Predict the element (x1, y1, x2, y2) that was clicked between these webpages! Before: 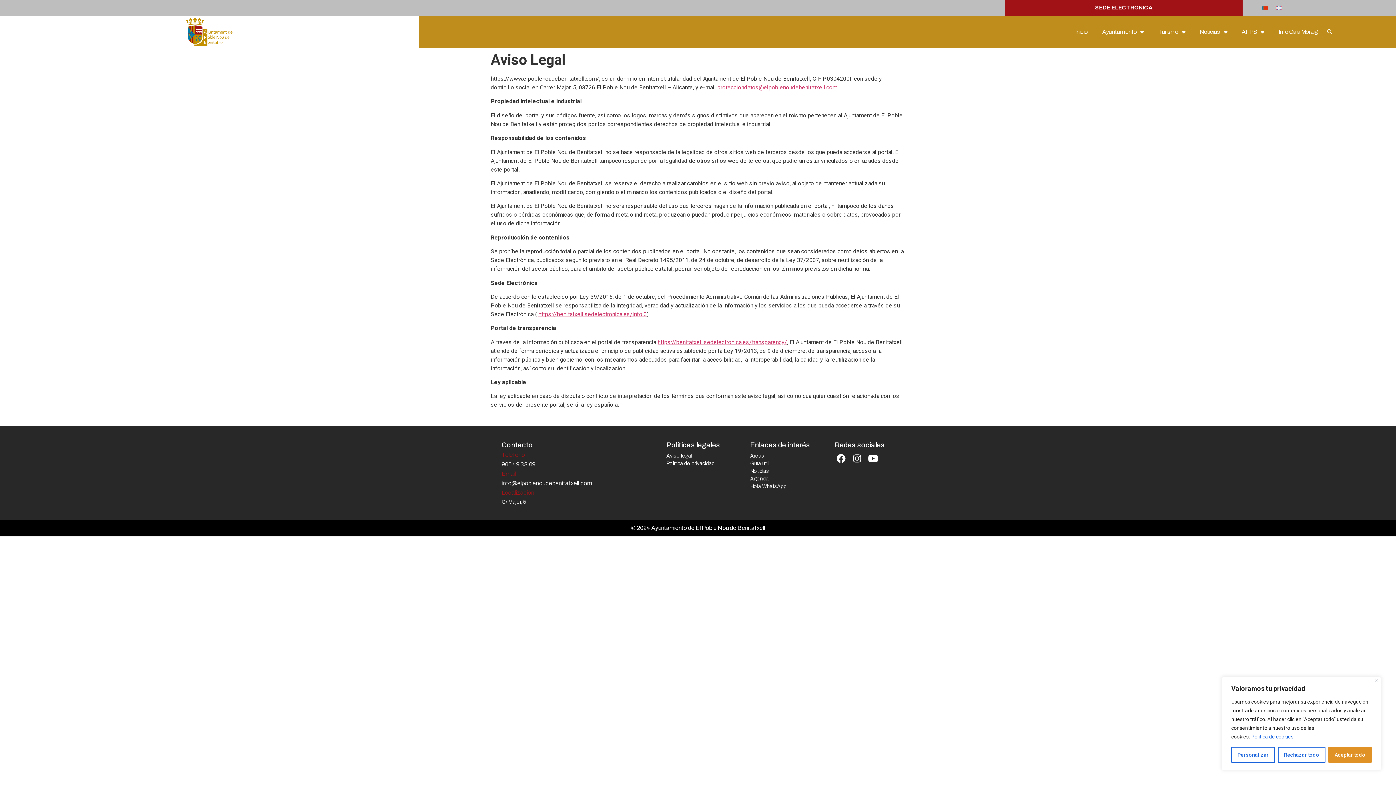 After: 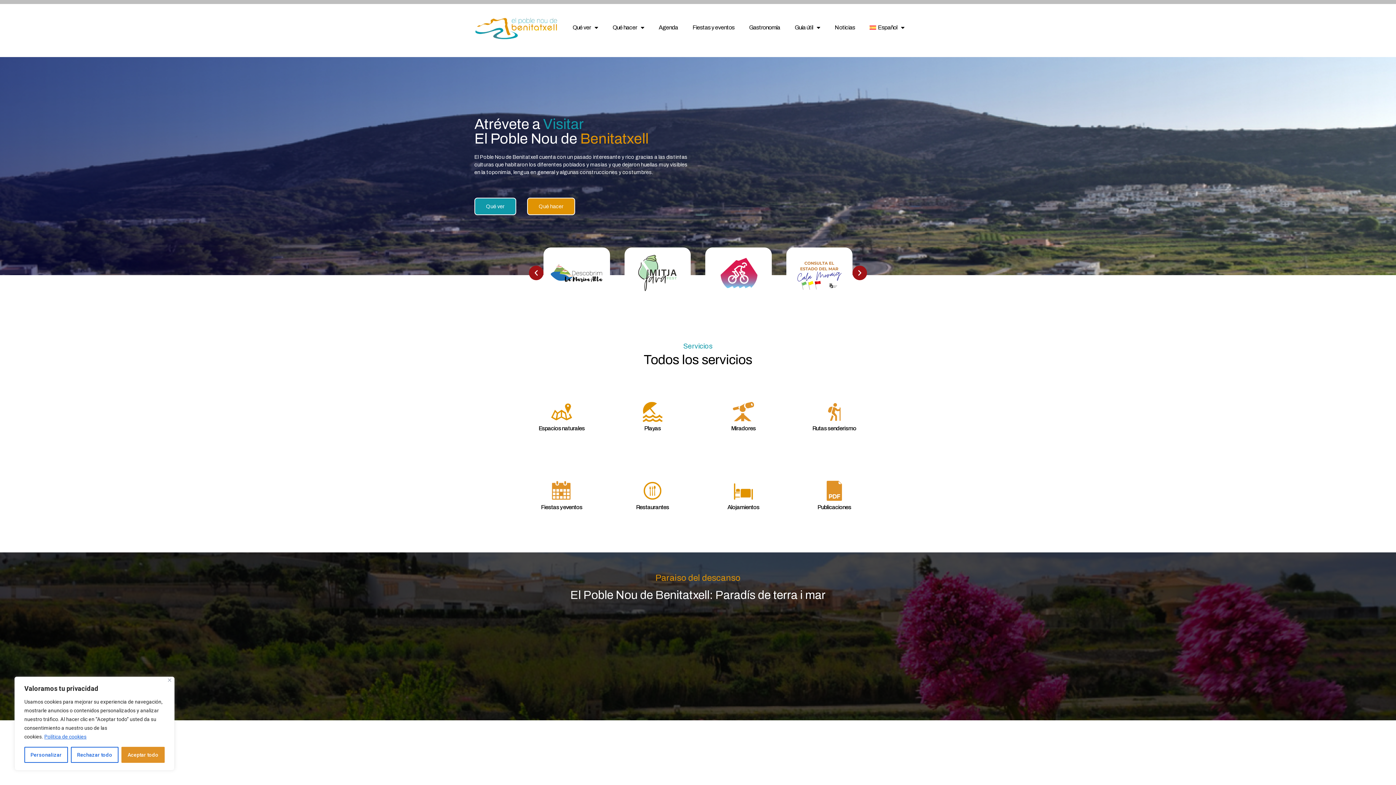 Action: label: Guía útil bbox: (750, 459, 827, 467)